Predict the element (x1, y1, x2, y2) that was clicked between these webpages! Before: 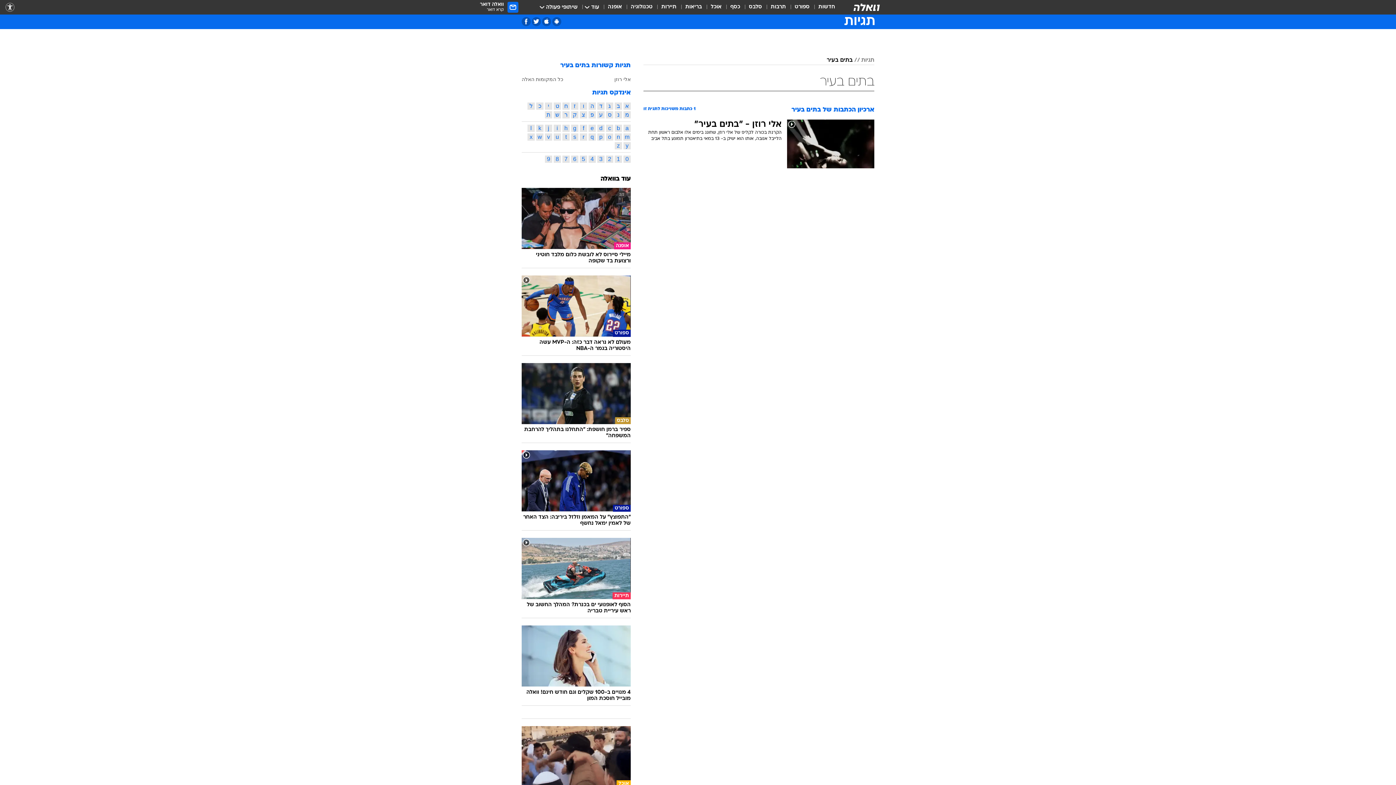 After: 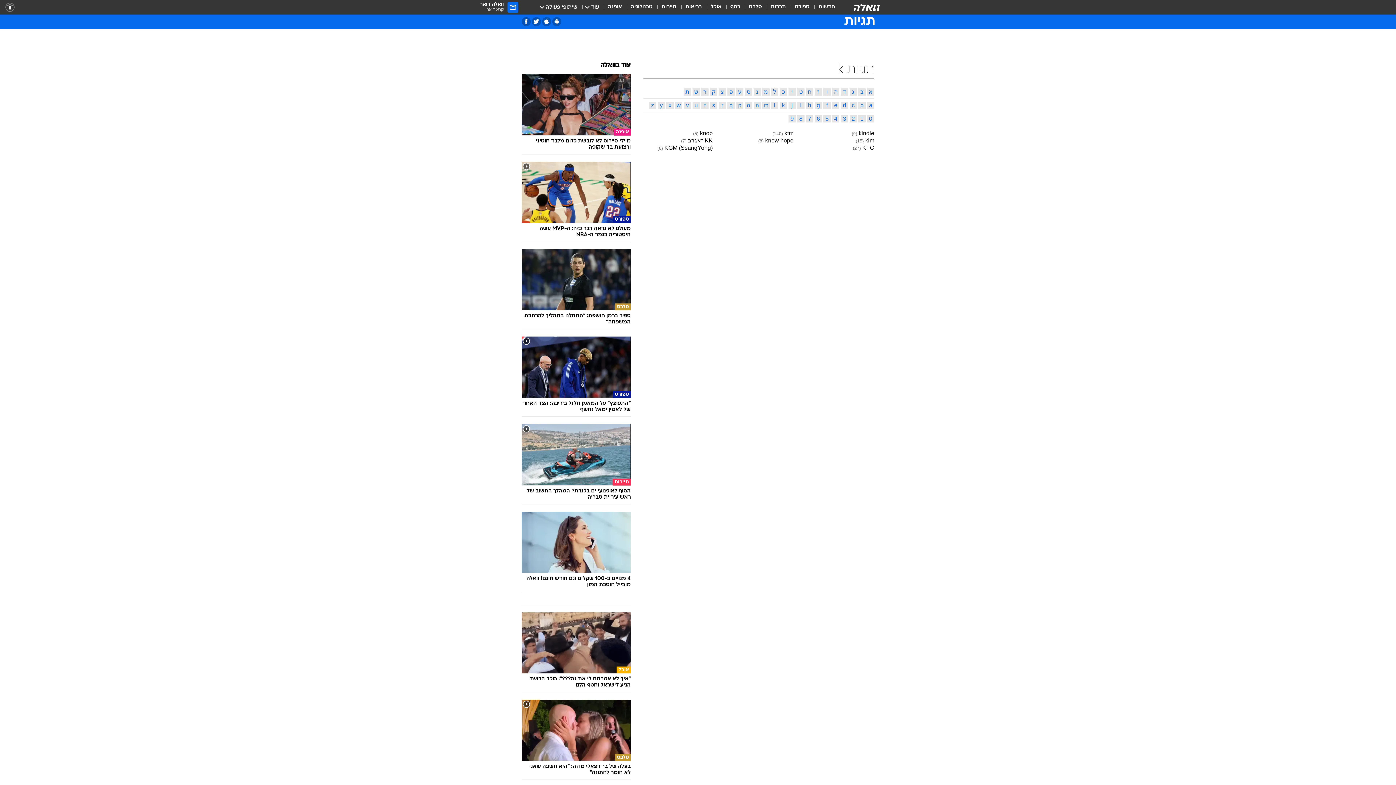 Action: label: k bbox: (536, 124, 543, 132)